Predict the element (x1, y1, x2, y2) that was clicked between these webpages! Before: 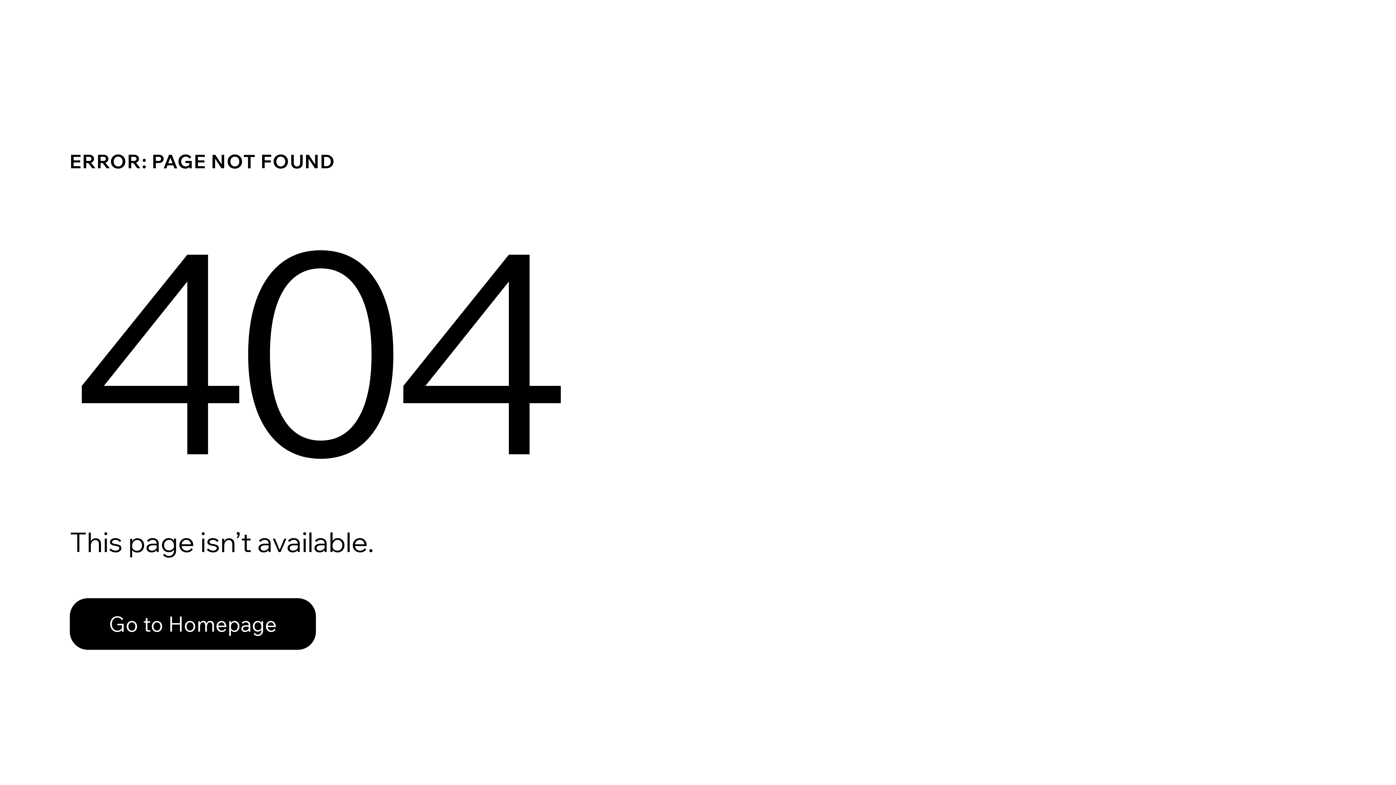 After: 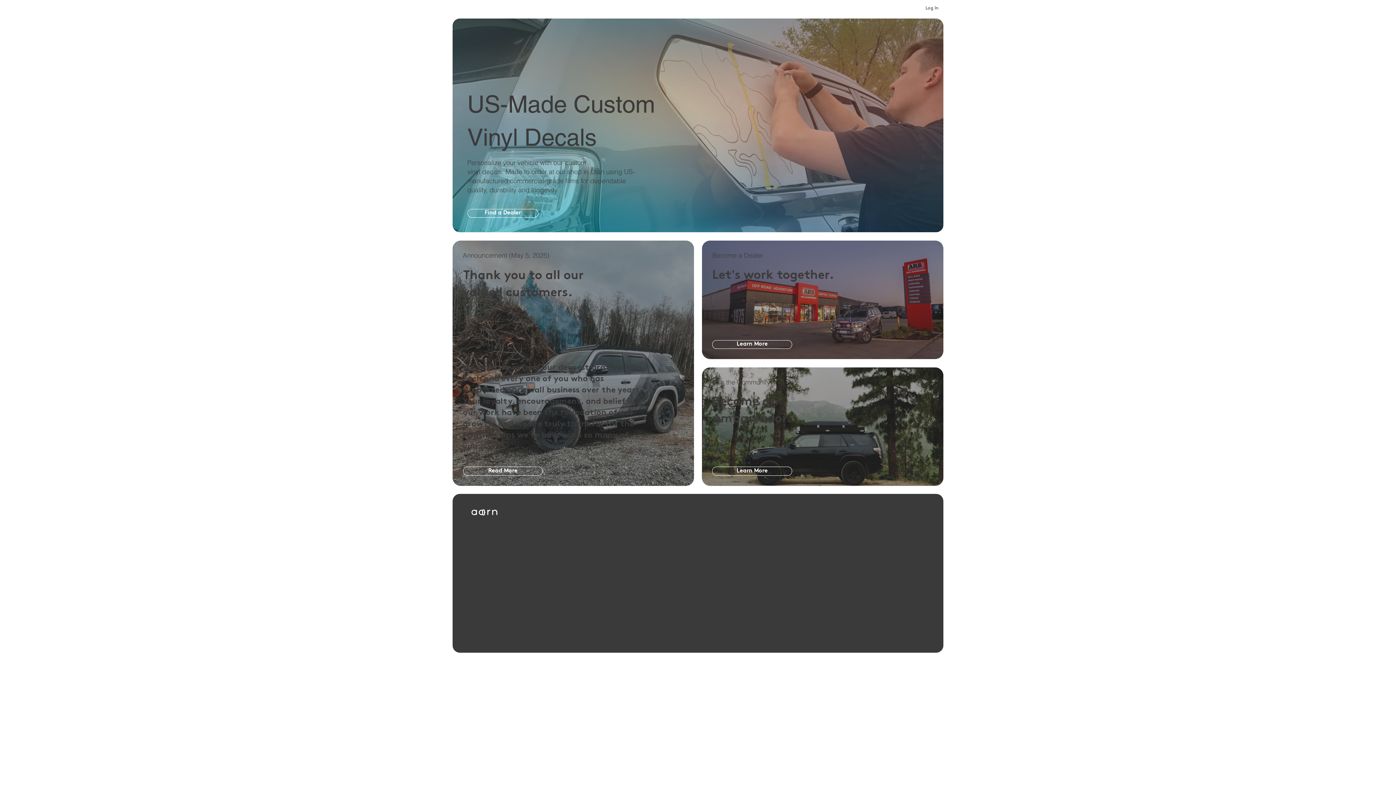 Action: label: Go to Homepage bbox: (69, 582, 768, 659)